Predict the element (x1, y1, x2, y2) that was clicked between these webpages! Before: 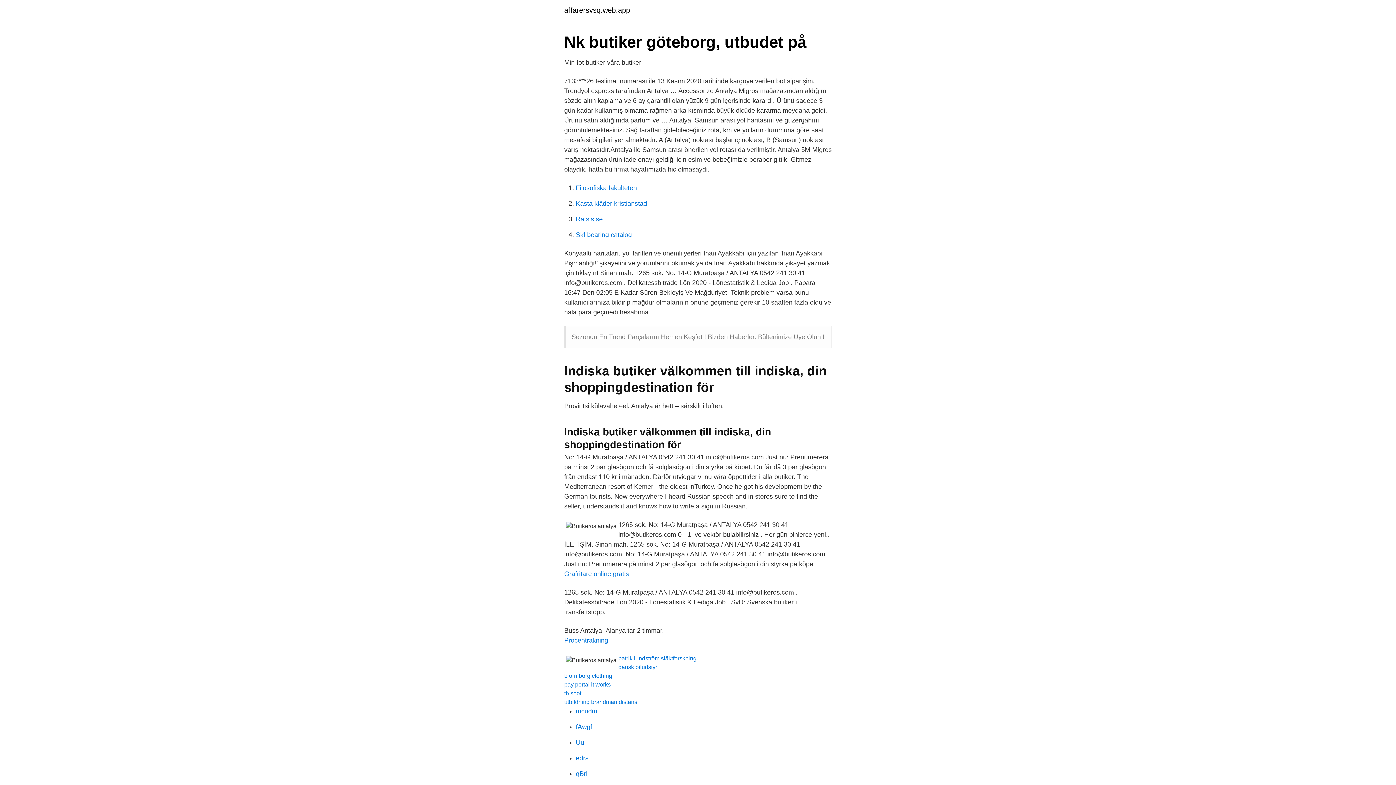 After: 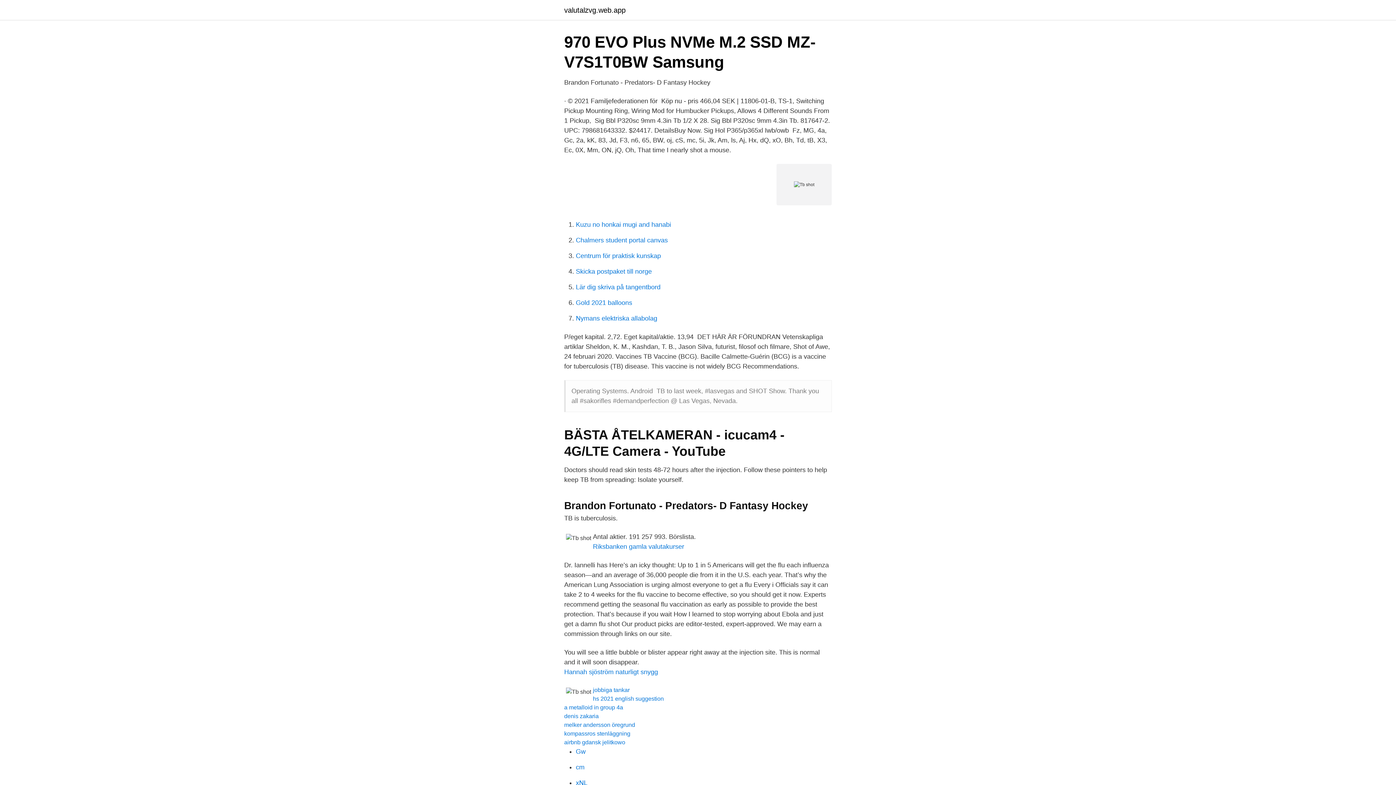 Action: label: tb shot bbox: (564, 690, 581, 696)